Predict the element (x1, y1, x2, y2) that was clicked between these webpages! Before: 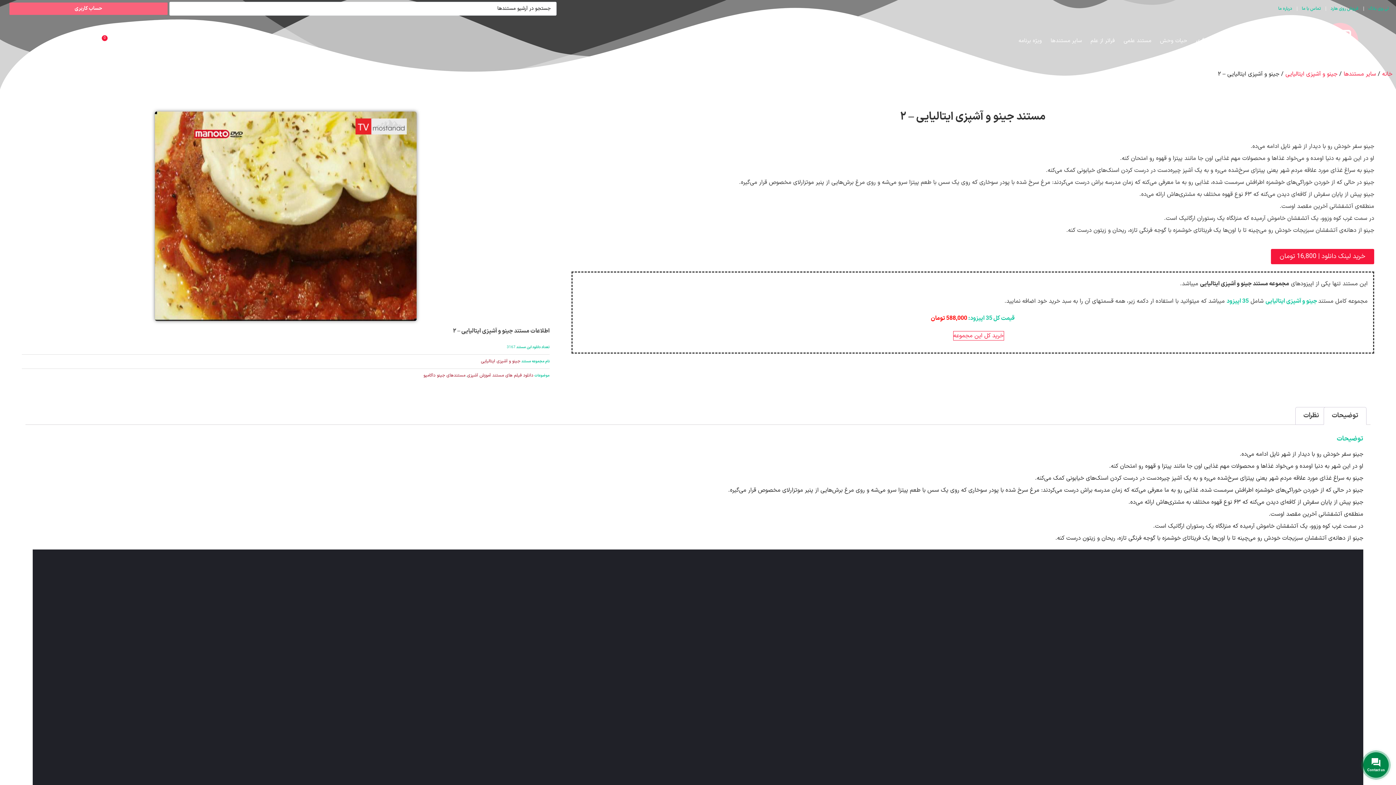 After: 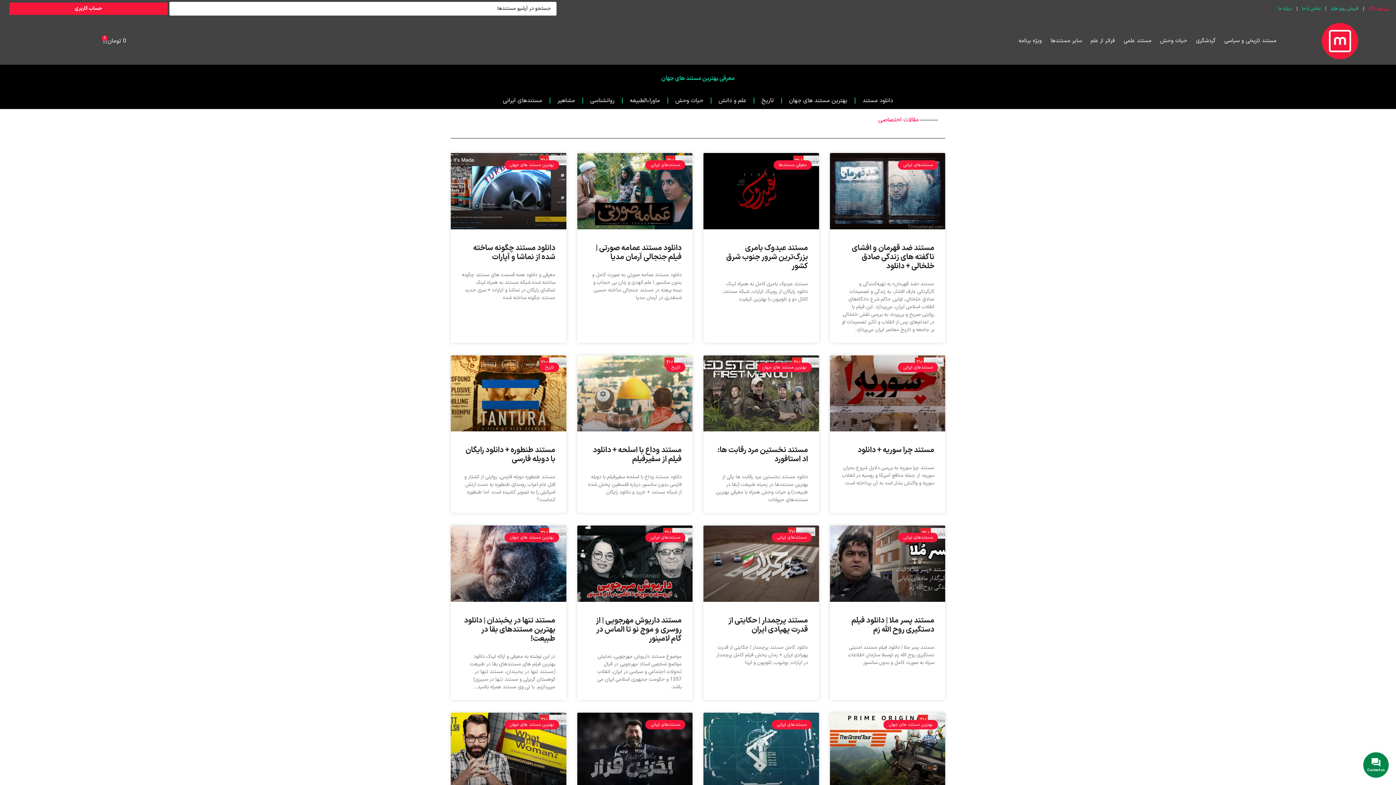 Action: label: تی وی بلاگ bbox: (1368, 2, 1389, 14)